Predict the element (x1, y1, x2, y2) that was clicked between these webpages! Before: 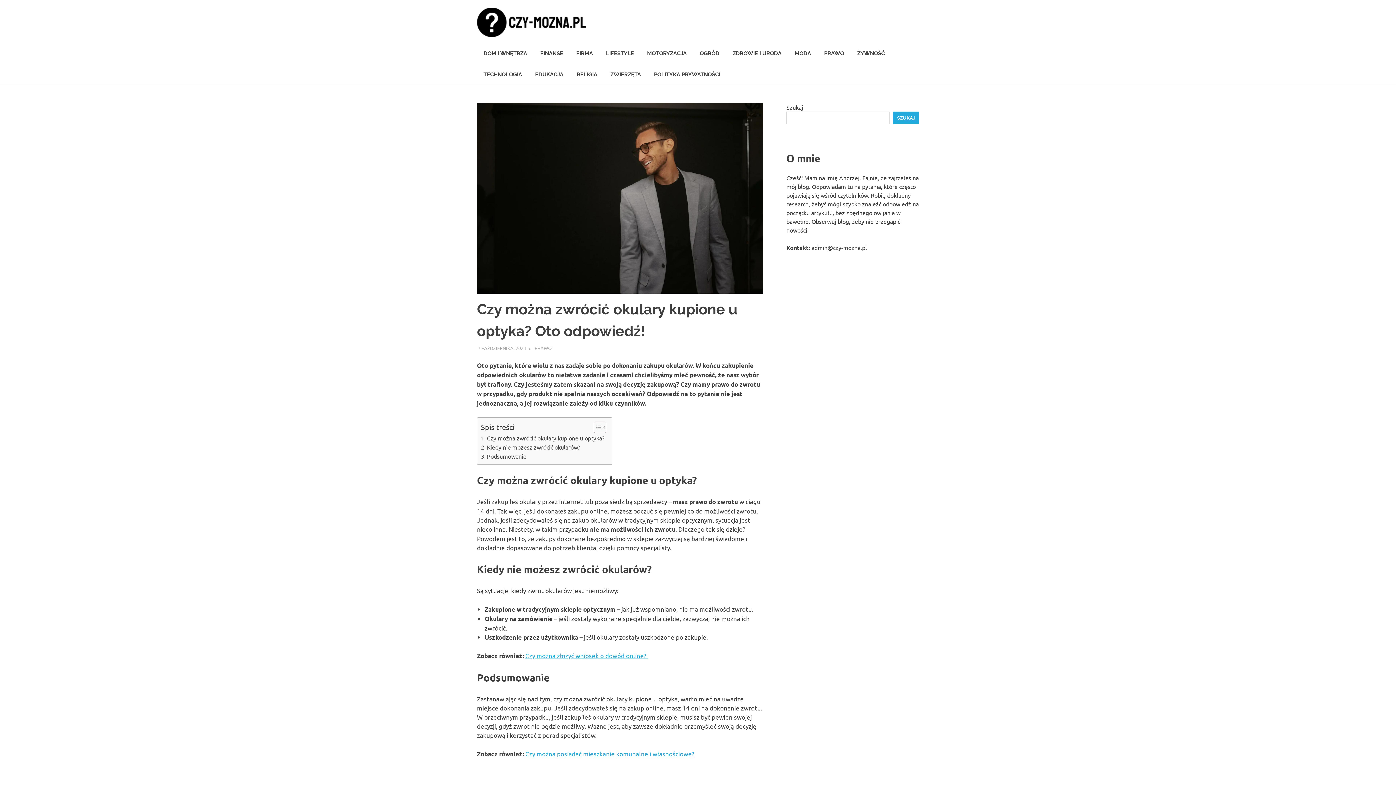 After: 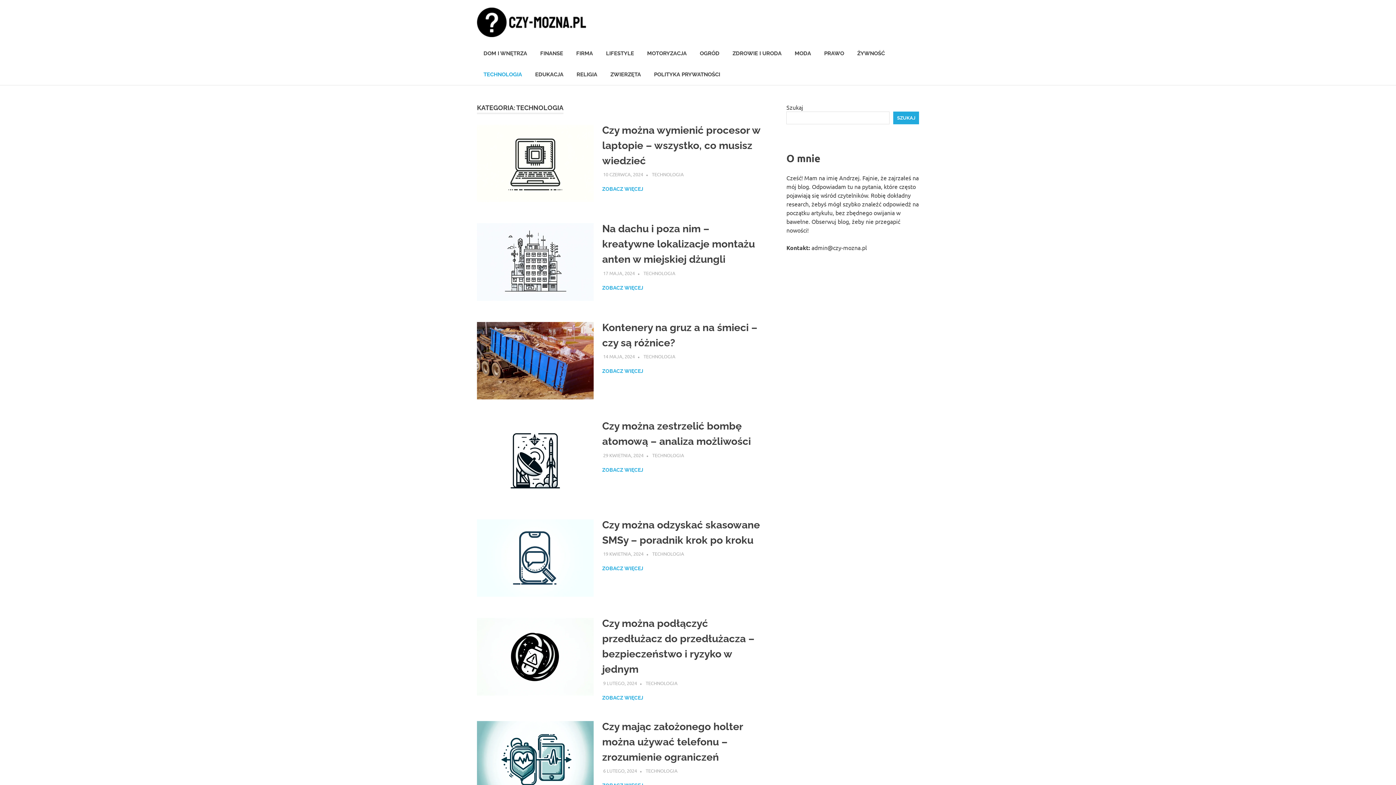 Action: label: TECHNOLOGIA bbox: (477, 63, 528, 85)